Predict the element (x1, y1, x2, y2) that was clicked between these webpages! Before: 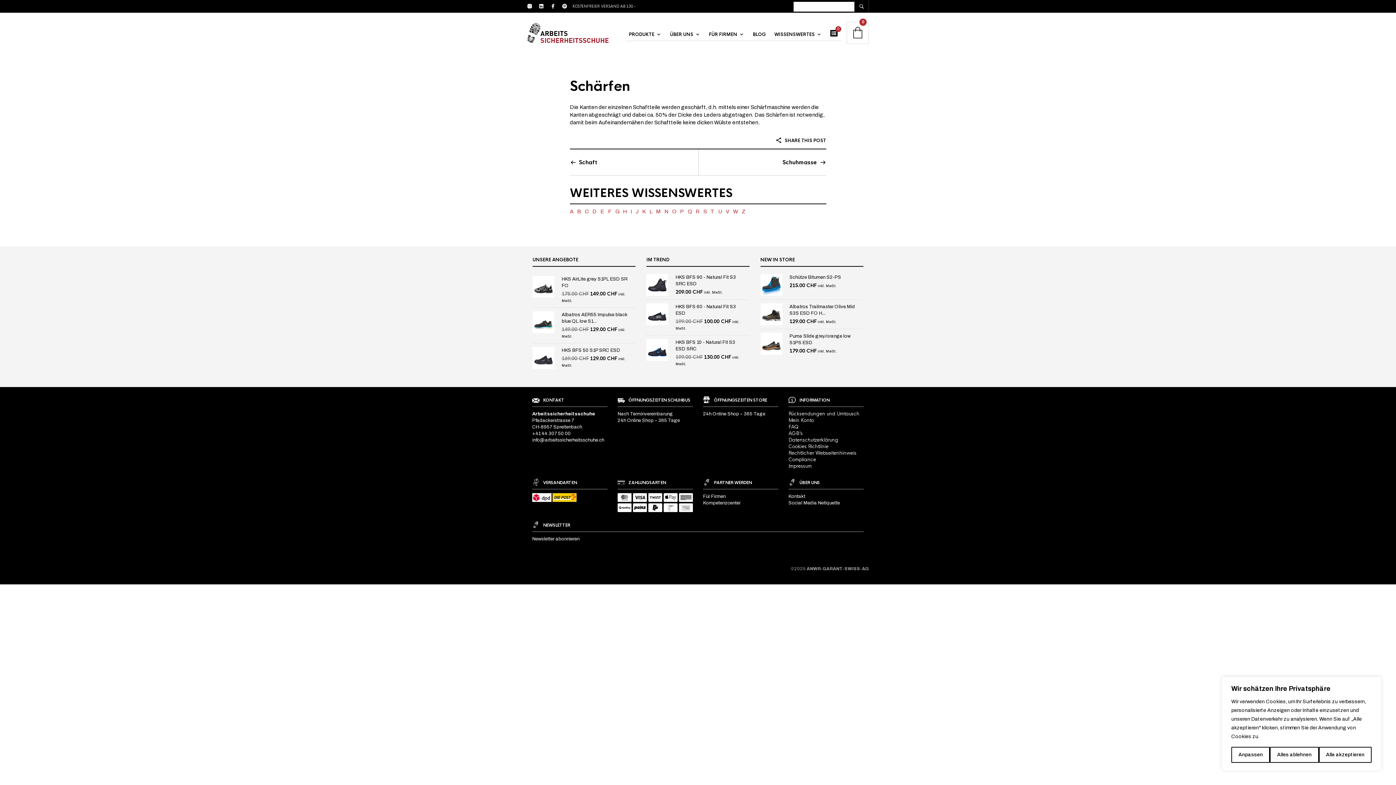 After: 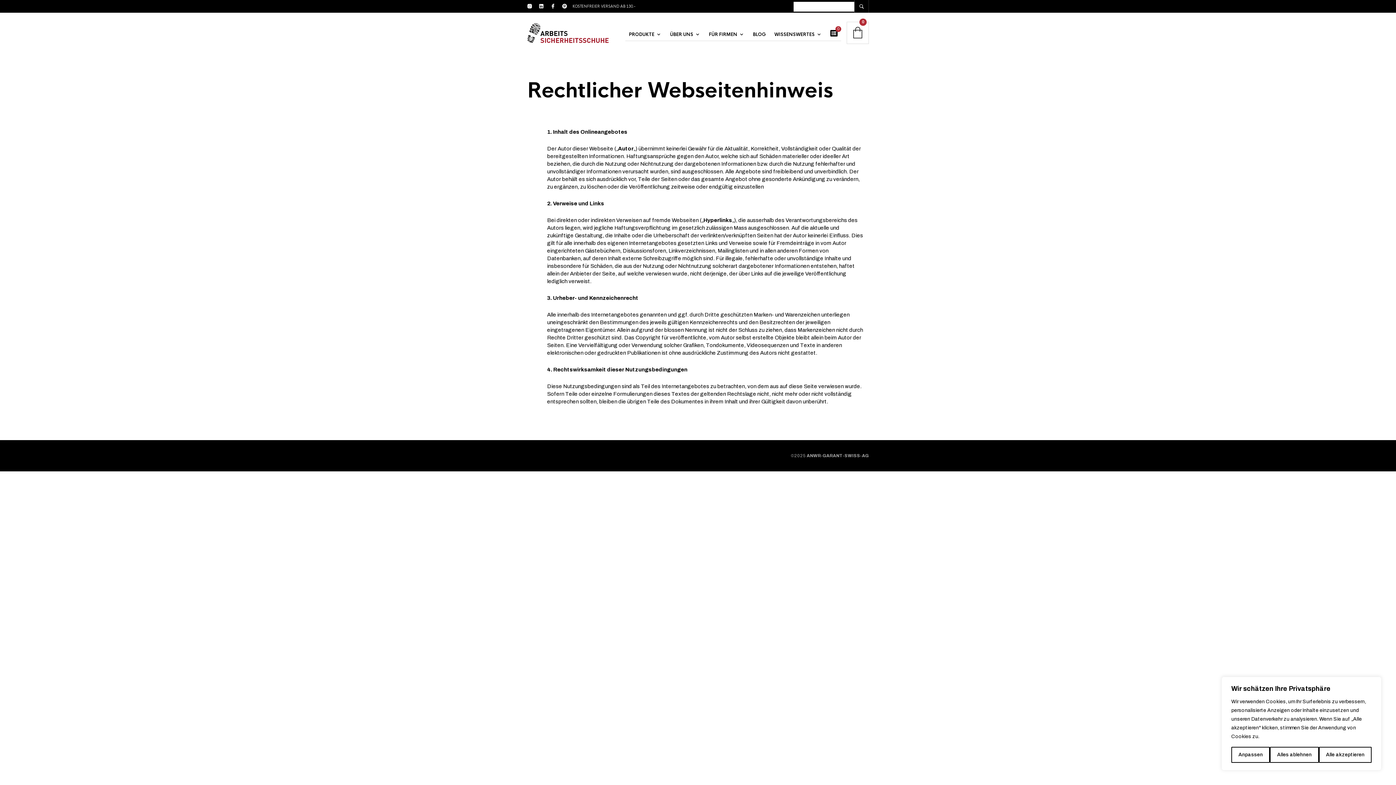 Action: bbox: (788, 450, 856, 456) label: Rechtlicher Webseitenhinweis